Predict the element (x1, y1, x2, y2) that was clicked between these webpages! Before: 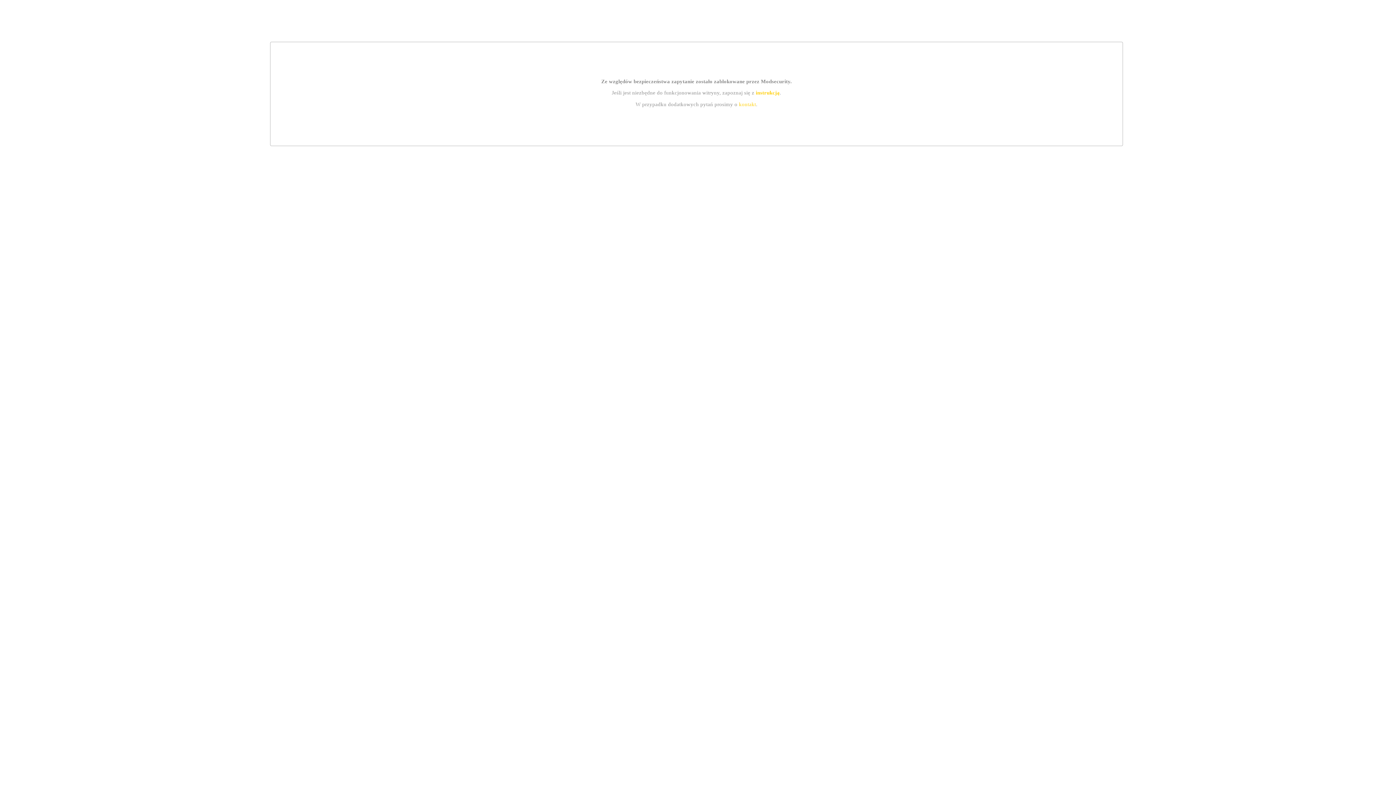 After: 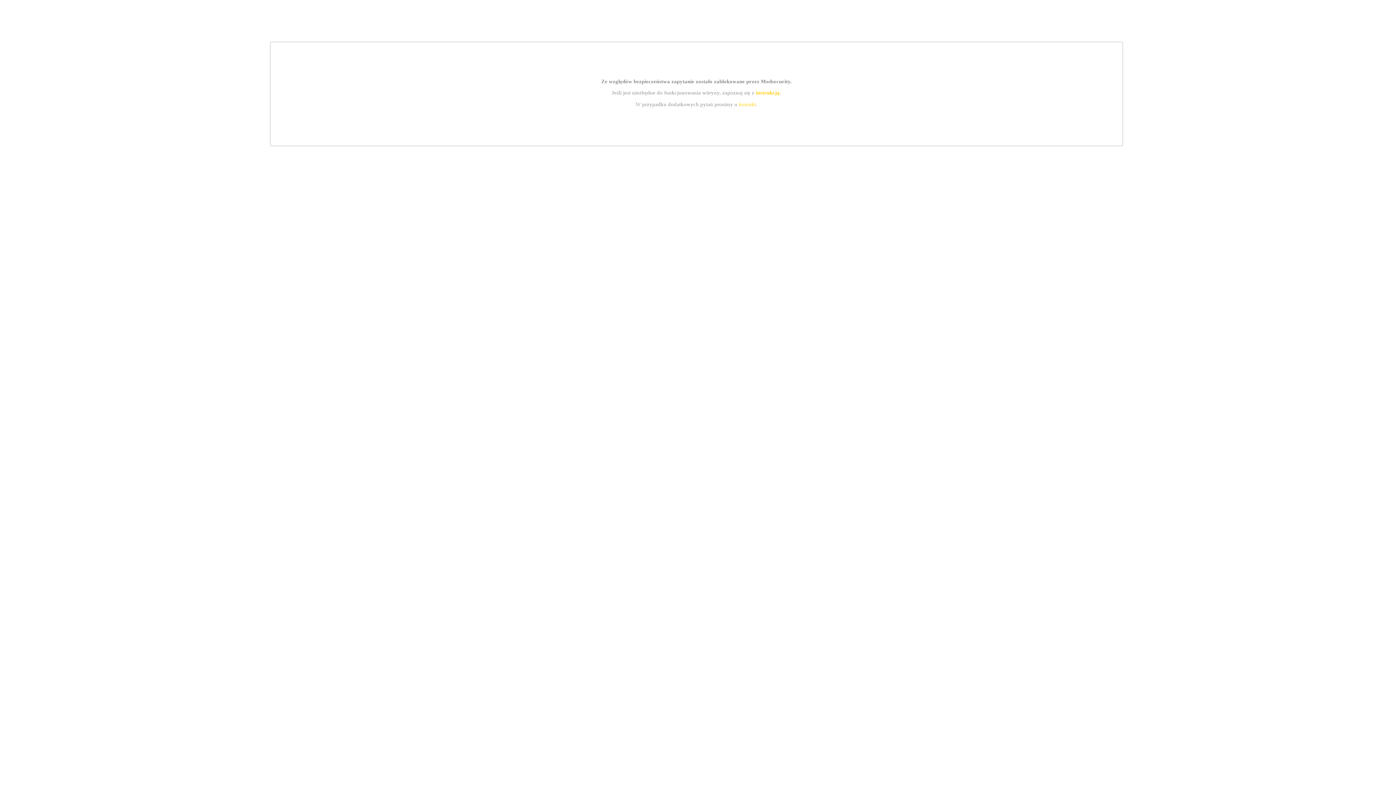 Action: label: instrukcją bbox: (755, 89, 779, 95)